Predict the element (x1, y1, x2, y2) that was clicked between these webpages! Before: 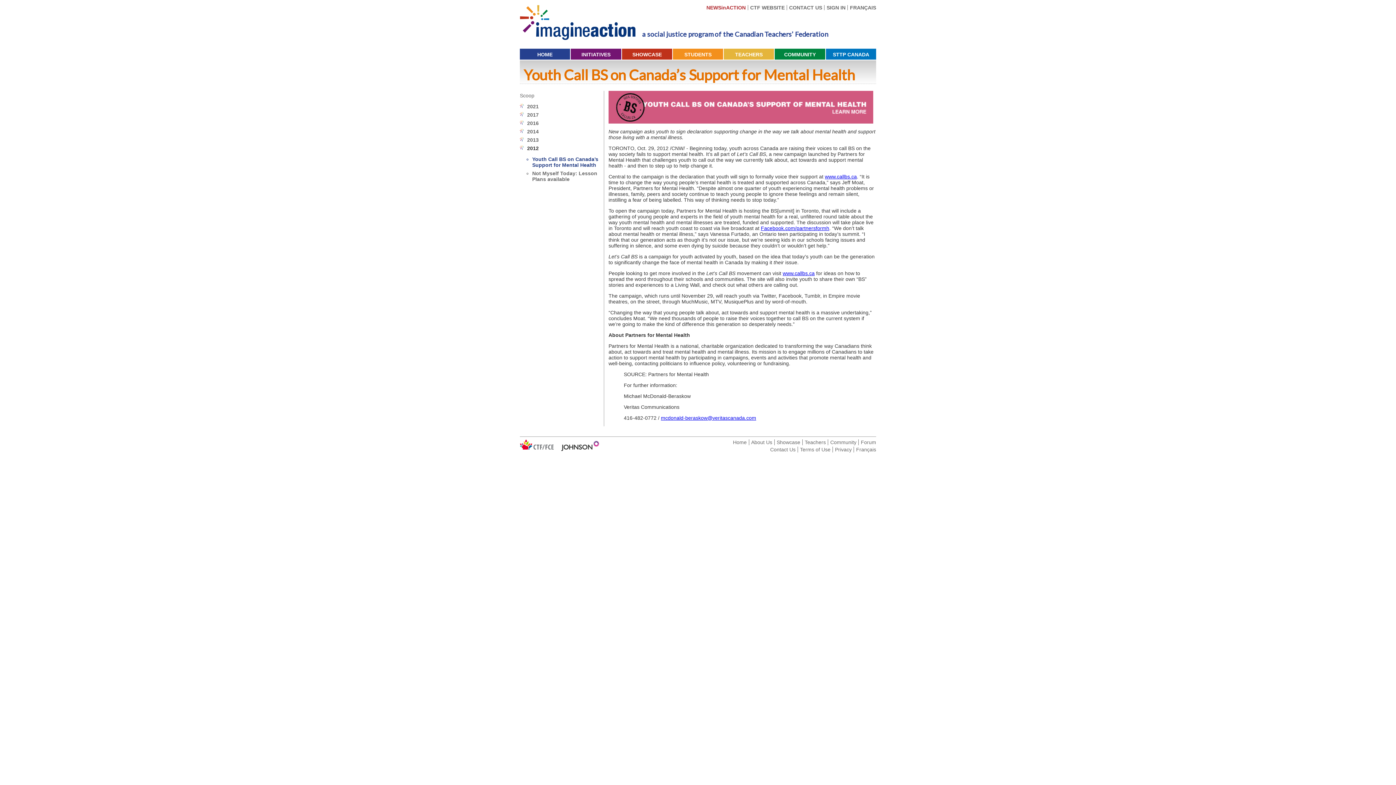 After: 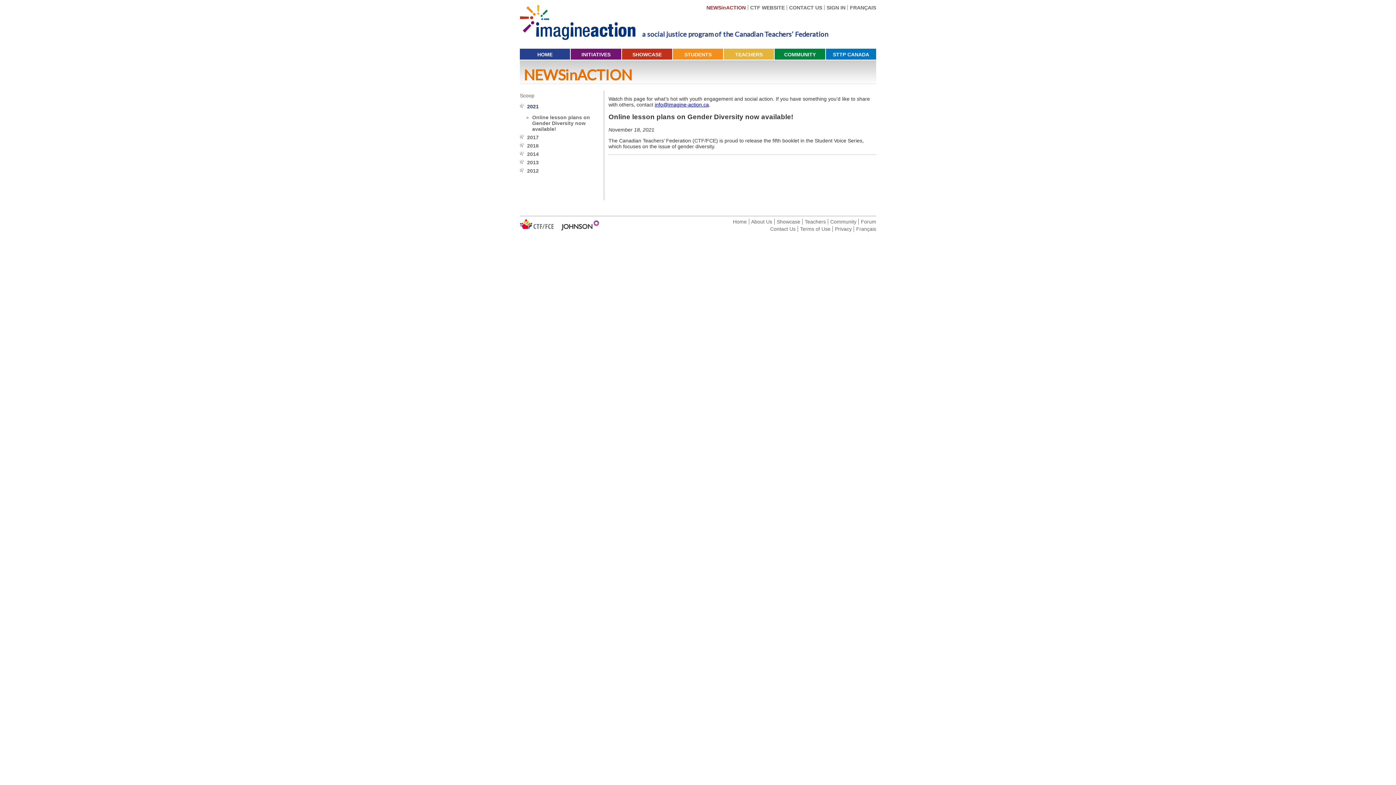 Action: bbox: (527, 103, 538, 109) label: 2021